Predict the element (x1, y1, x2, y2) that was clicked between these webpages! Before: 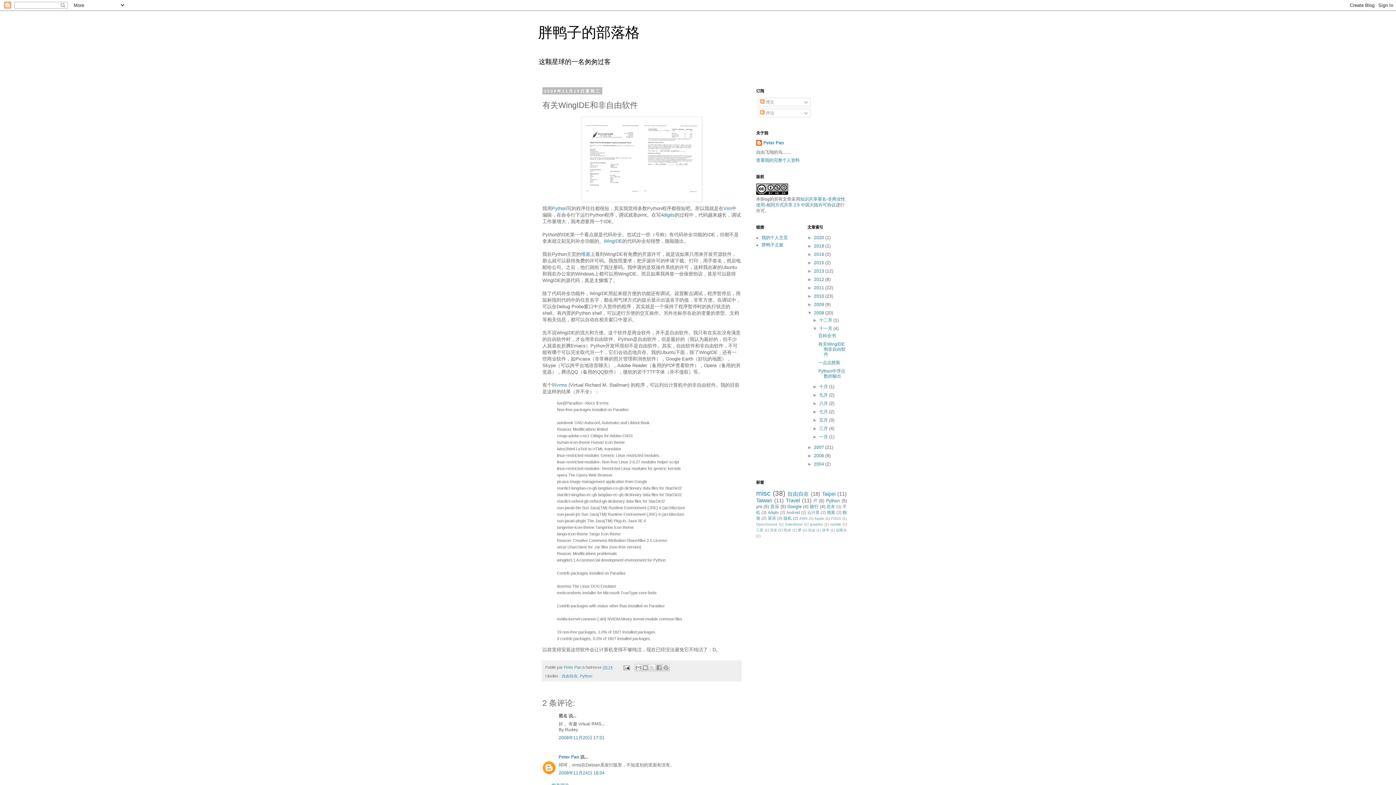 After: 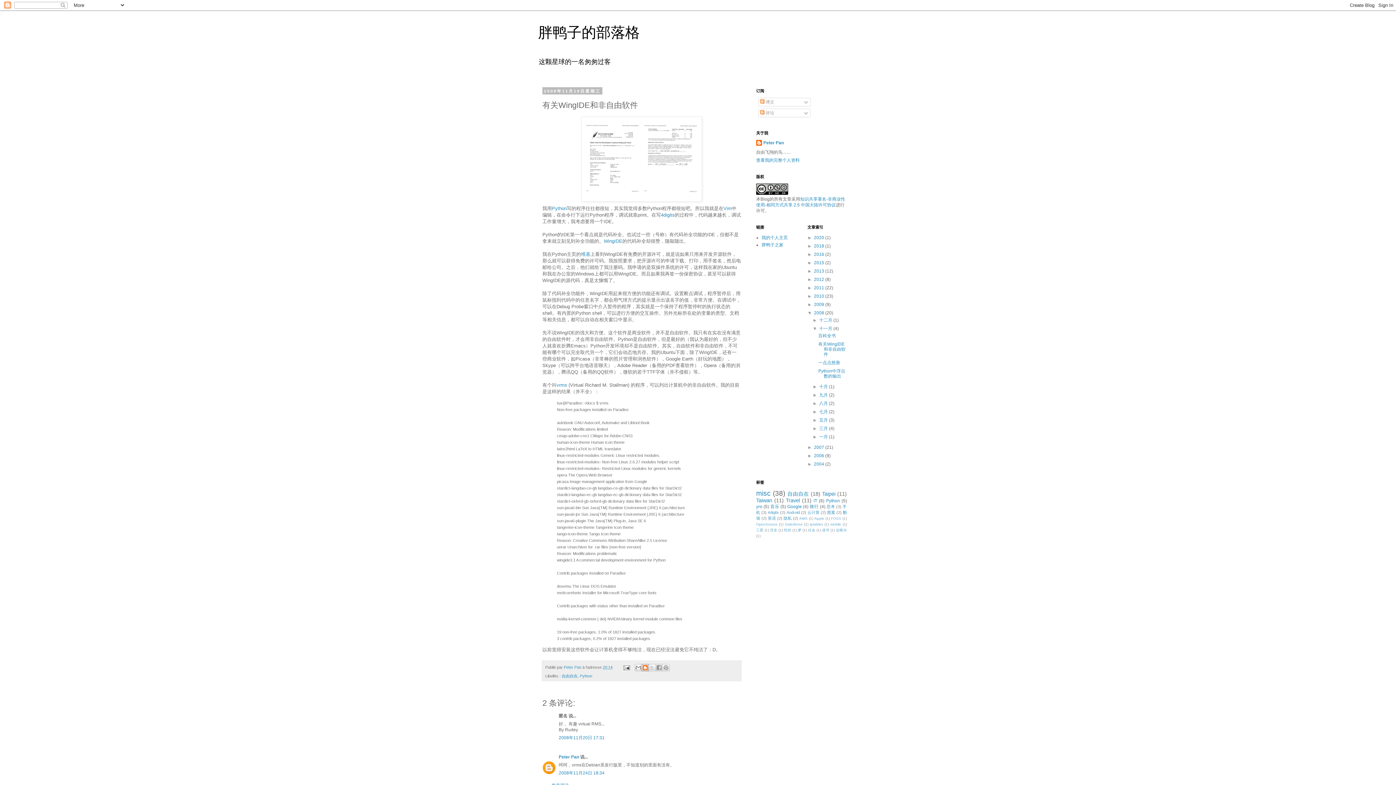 Action: label: BlogThis! bbox: (641, 664, 649, 671)